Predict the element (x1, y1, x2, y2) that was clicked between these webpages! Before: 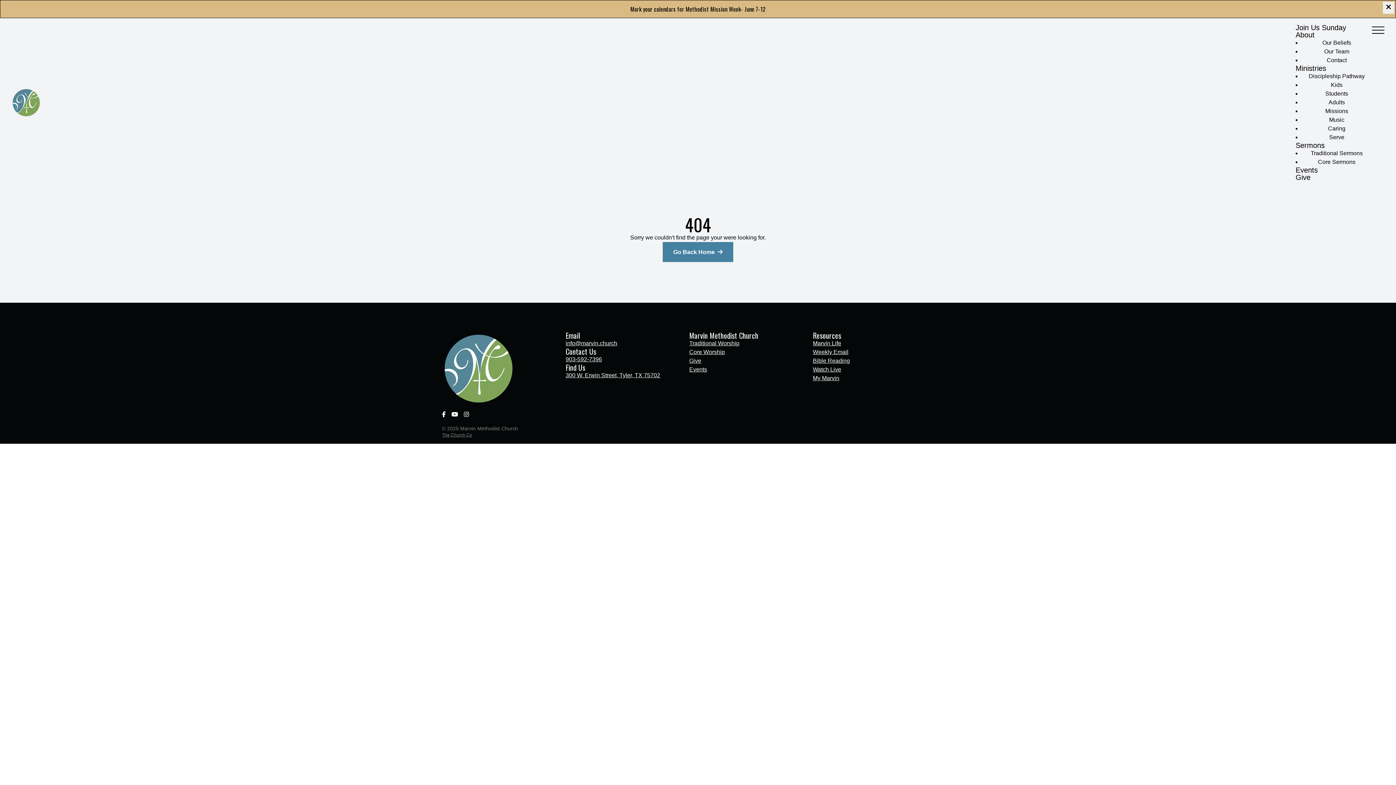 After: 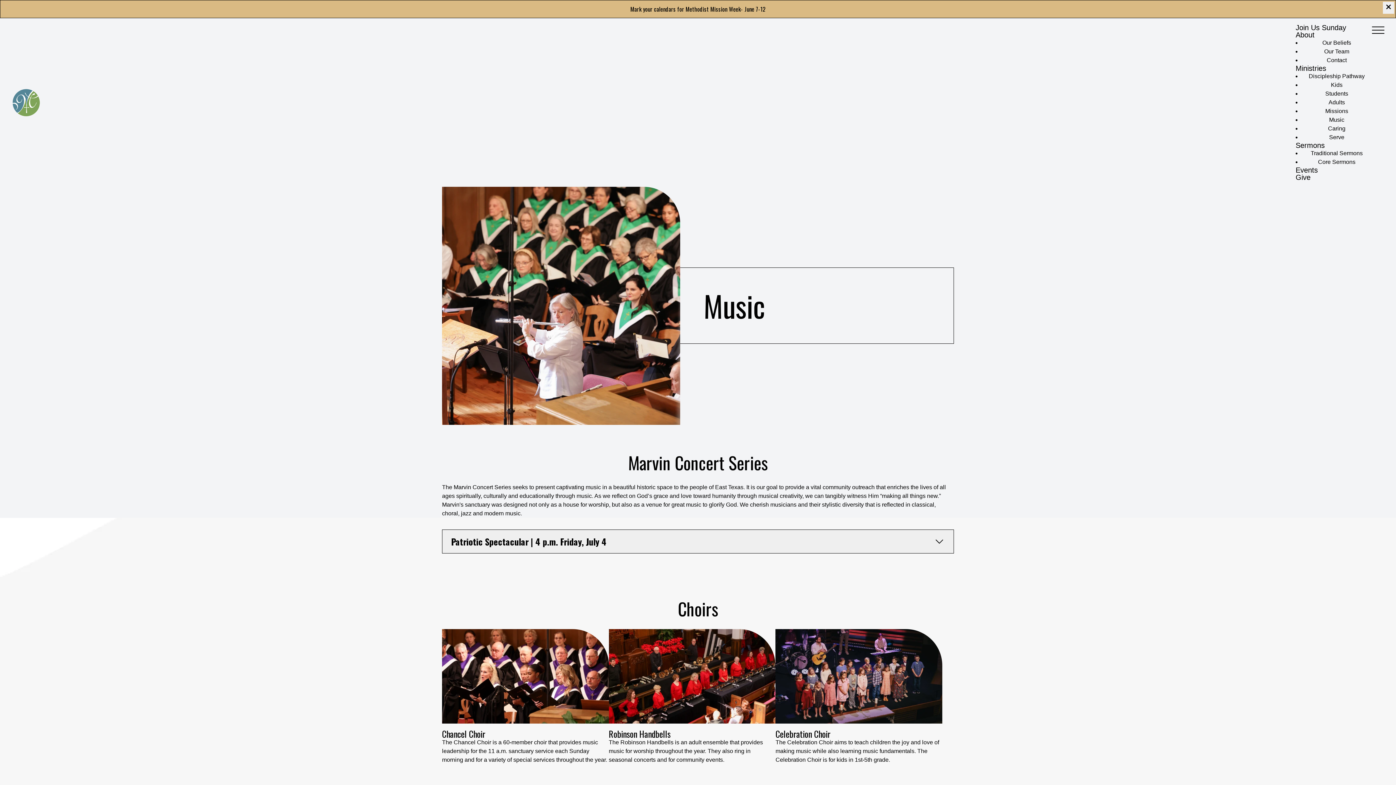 Action: label: Music bbox: (1322, 112, 1352, 127)